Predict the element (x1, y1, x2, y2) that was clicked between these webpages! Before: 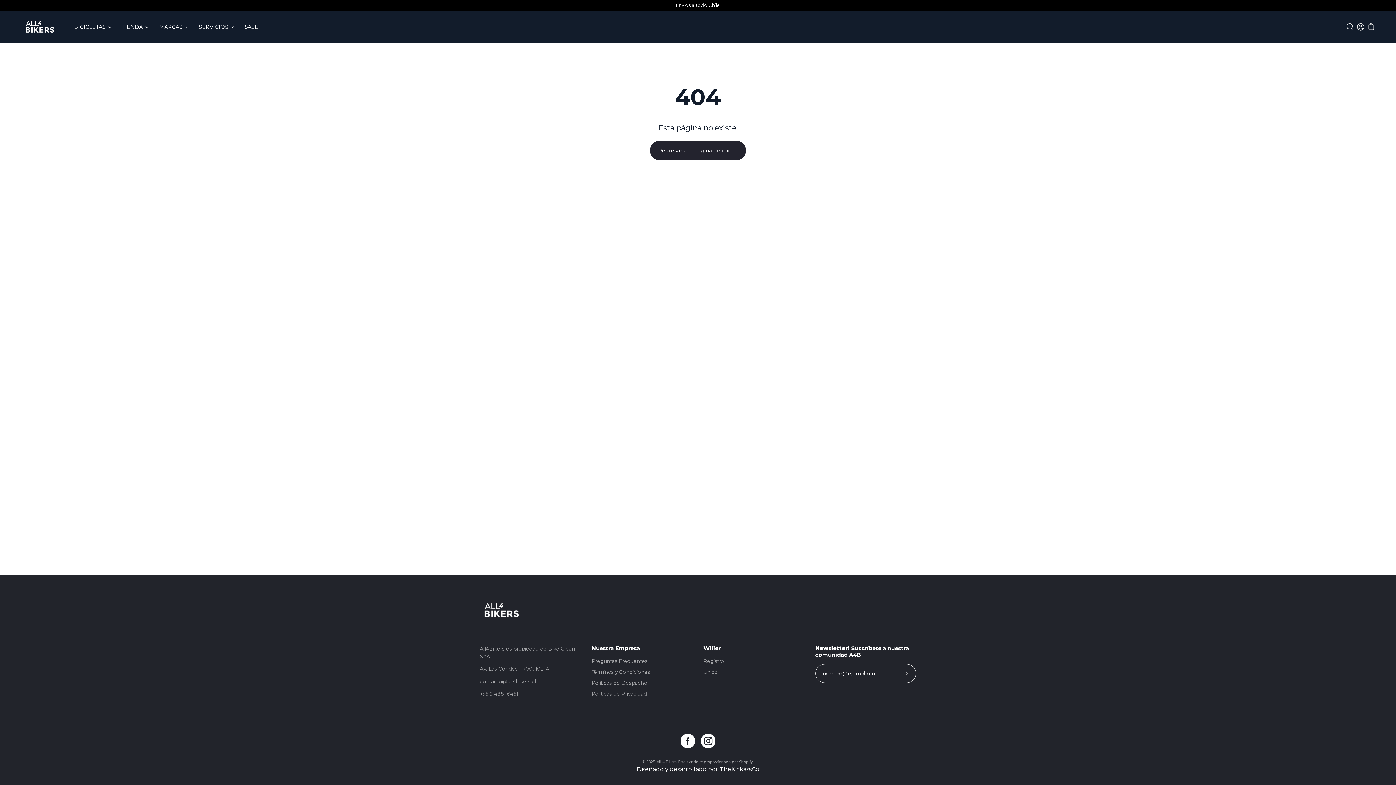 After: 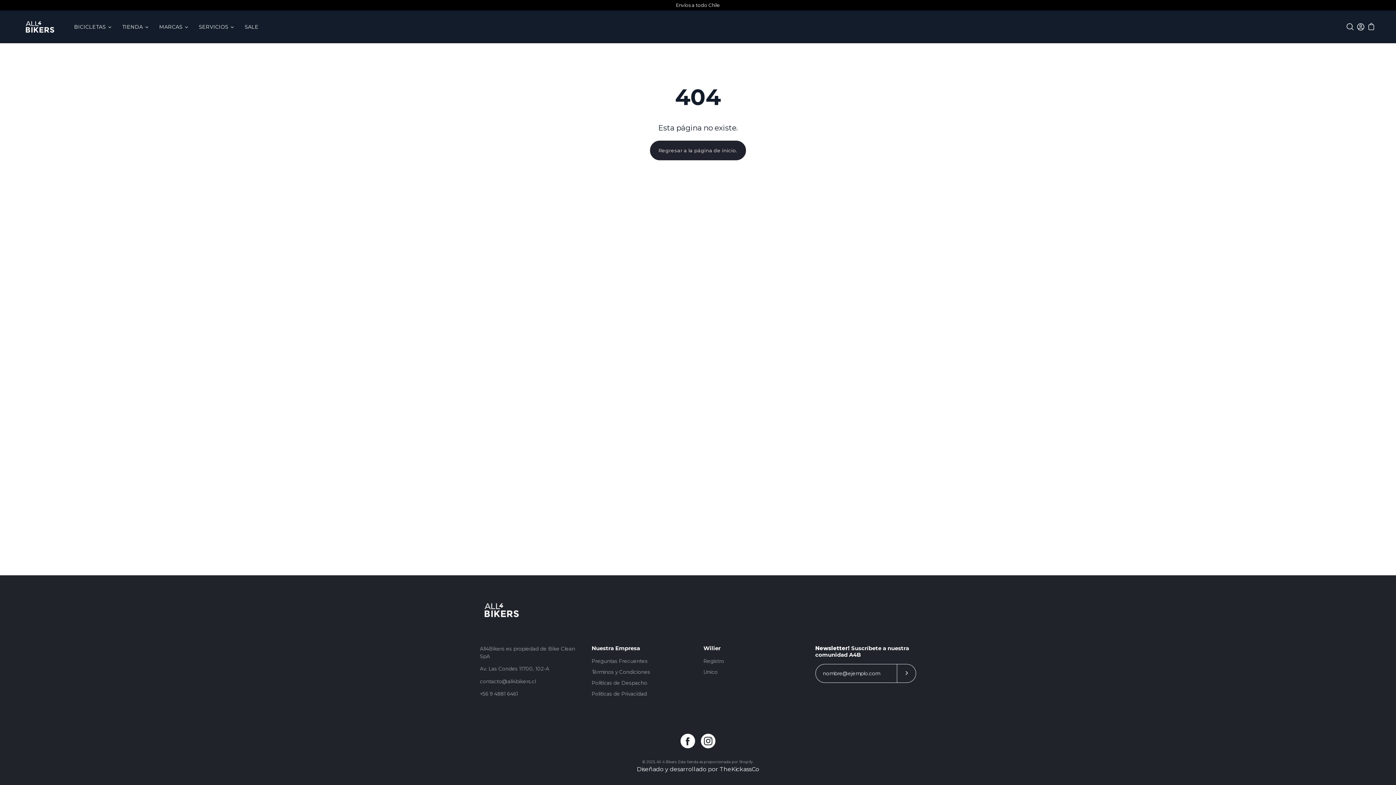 Action: label: Wilier bbox: (703, 645, 720, 651)